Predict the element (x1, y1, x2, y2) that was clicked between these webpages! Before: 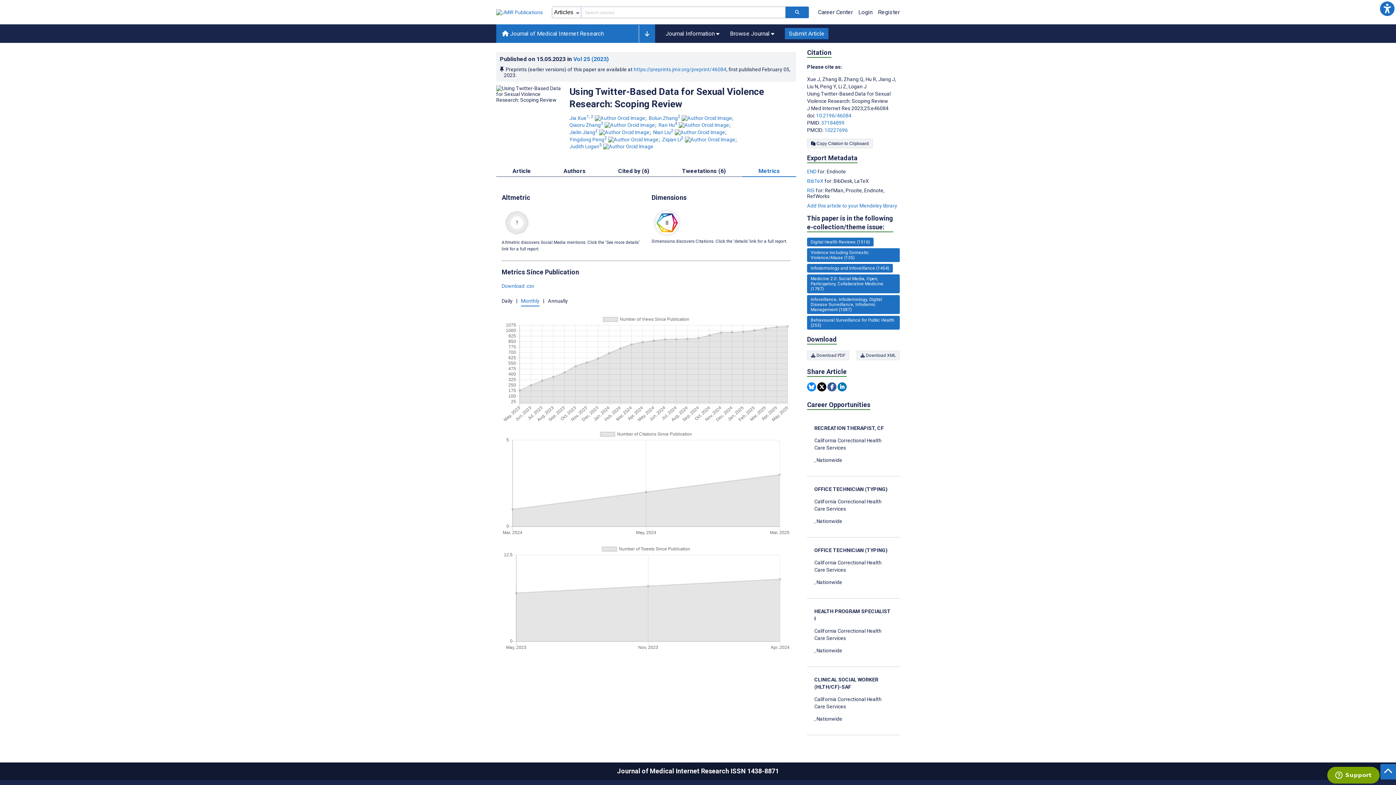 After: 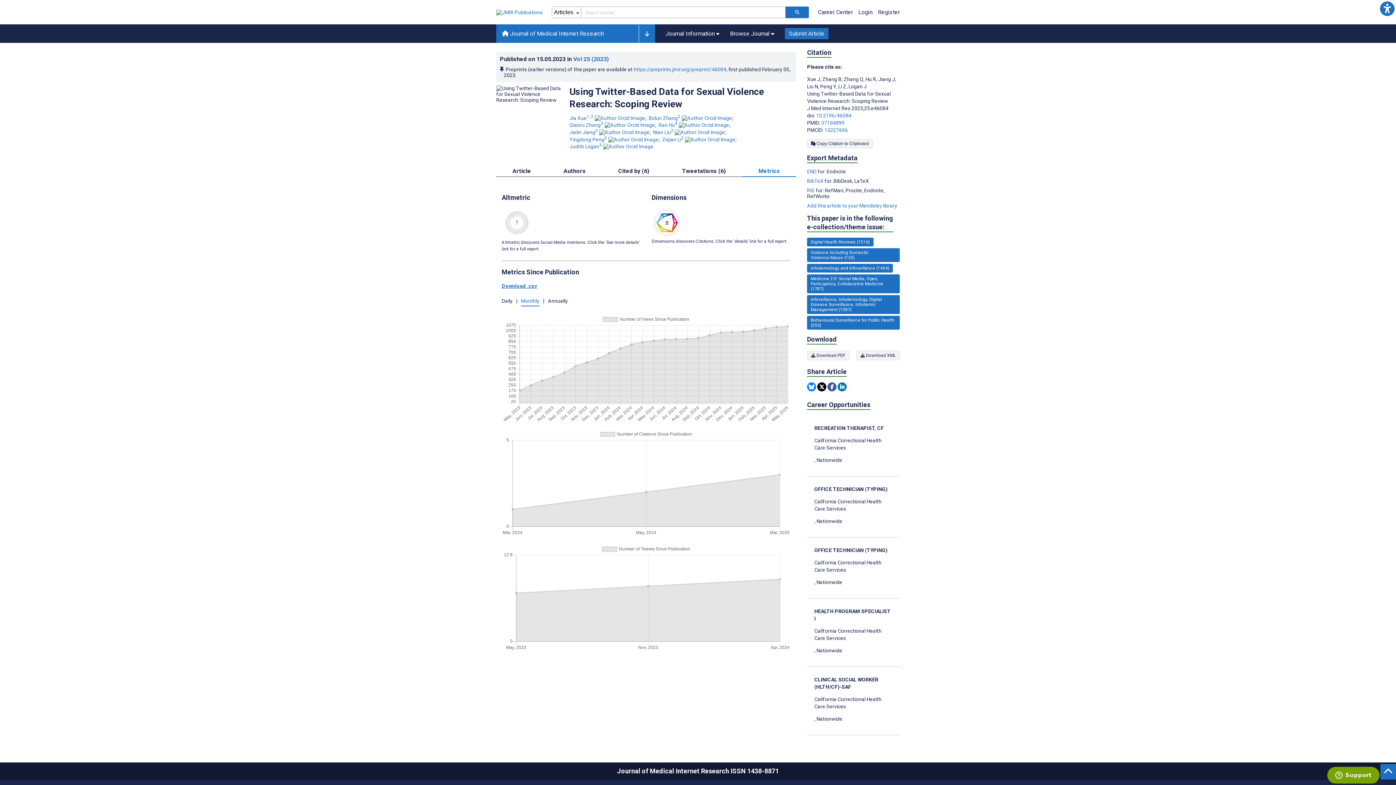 Action: bbox: (501, 283, 534, 289) label: Download .csv